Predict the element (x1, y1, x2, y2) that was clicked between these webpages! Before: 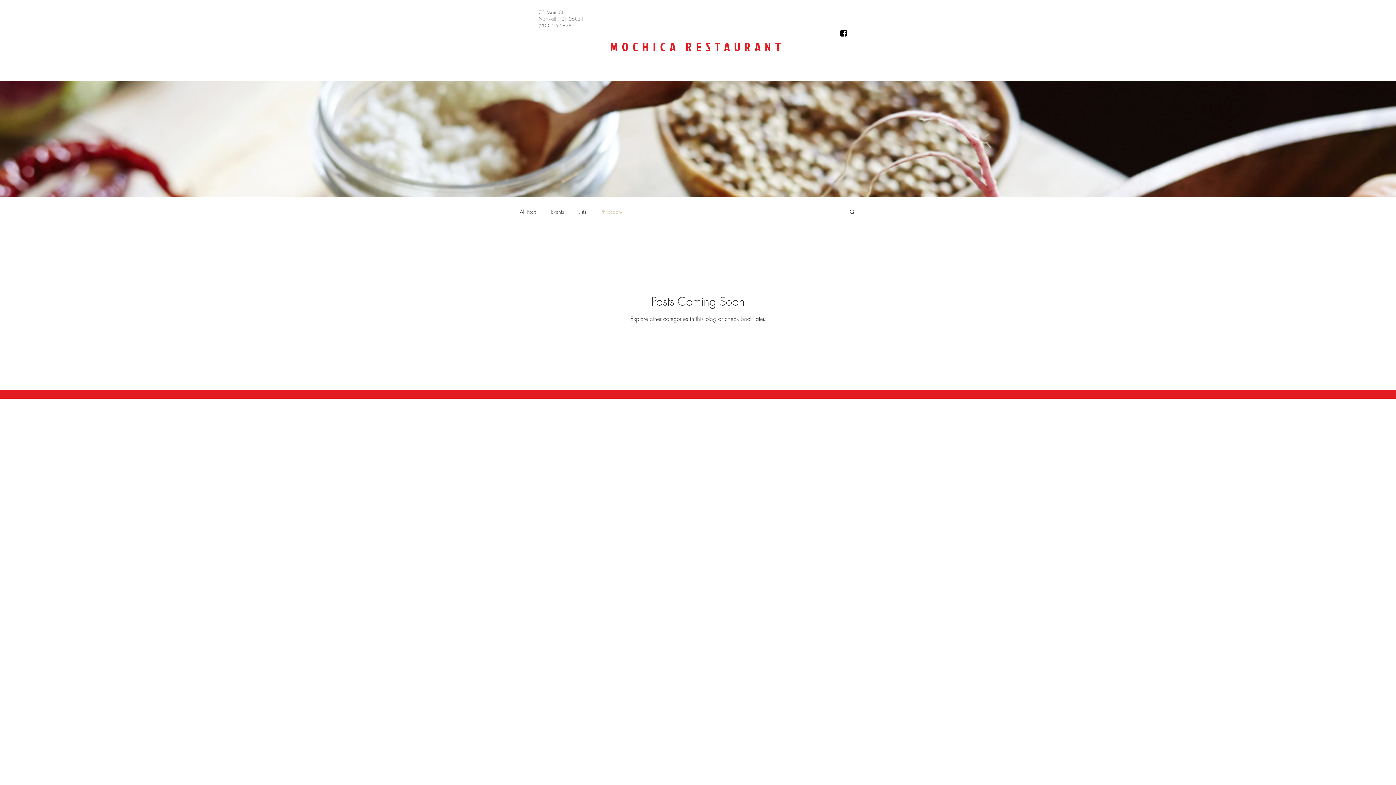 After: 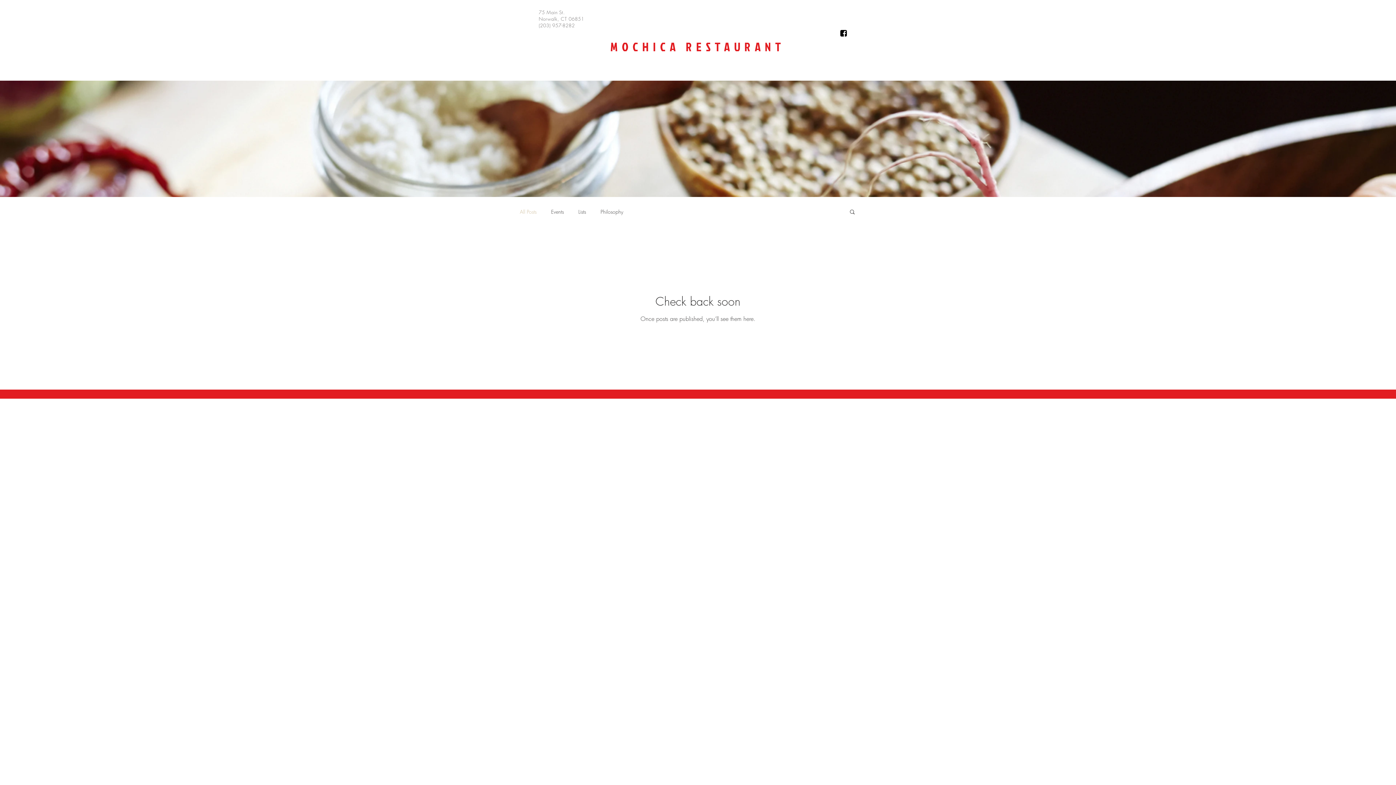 Action: label: All Posts bbox: (520, 208, 536, 215)